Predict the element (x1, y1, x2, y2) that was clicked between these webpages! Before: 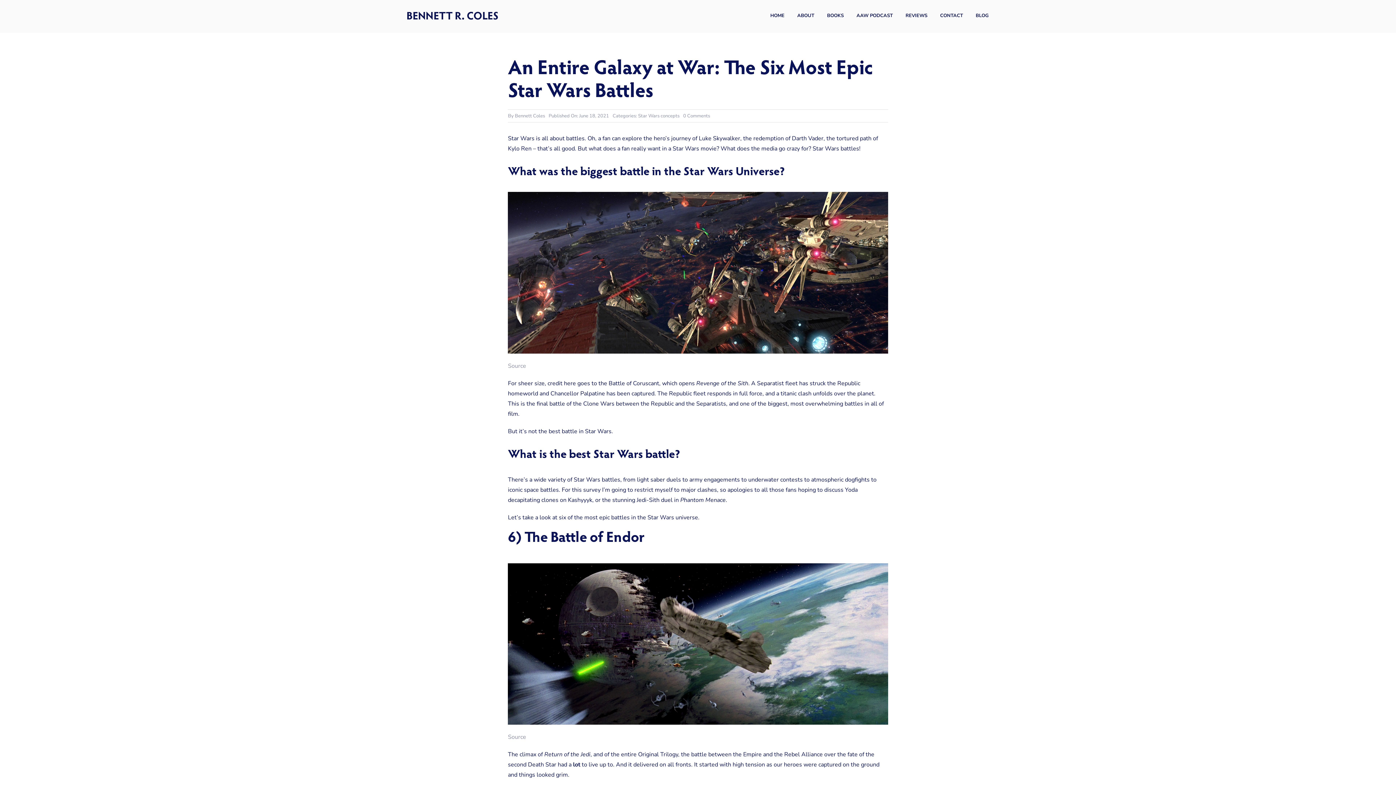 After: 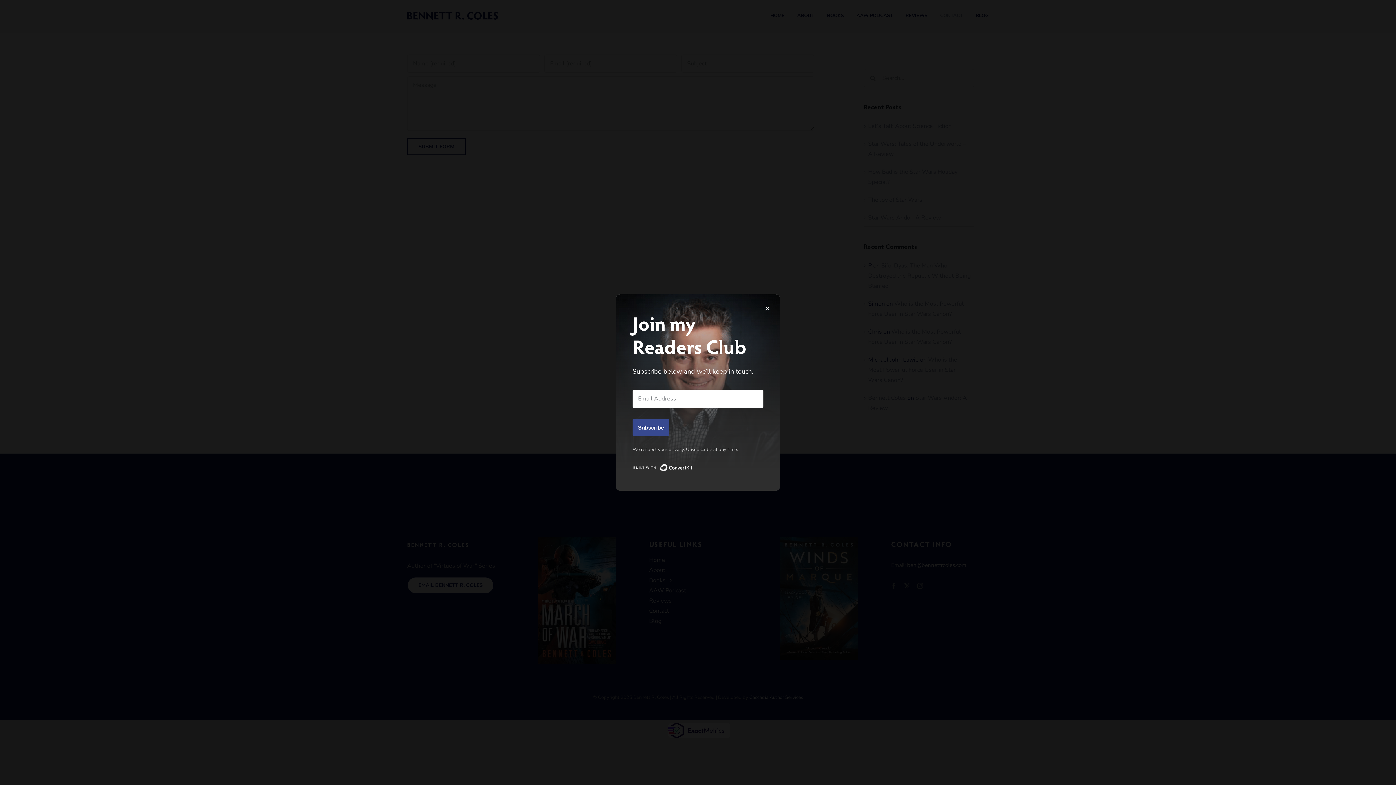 Action: bbox: (940, 0, 963, 31) label: CONTACT